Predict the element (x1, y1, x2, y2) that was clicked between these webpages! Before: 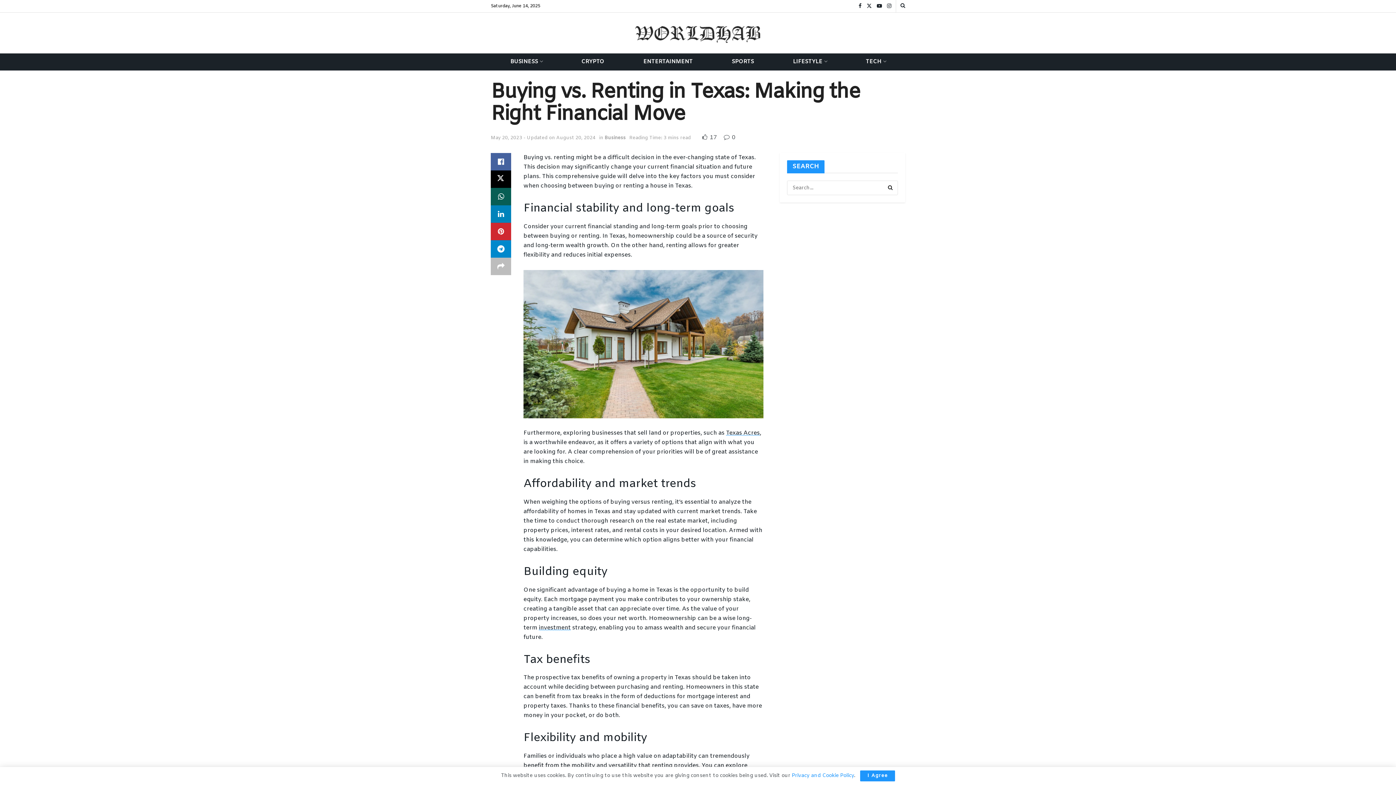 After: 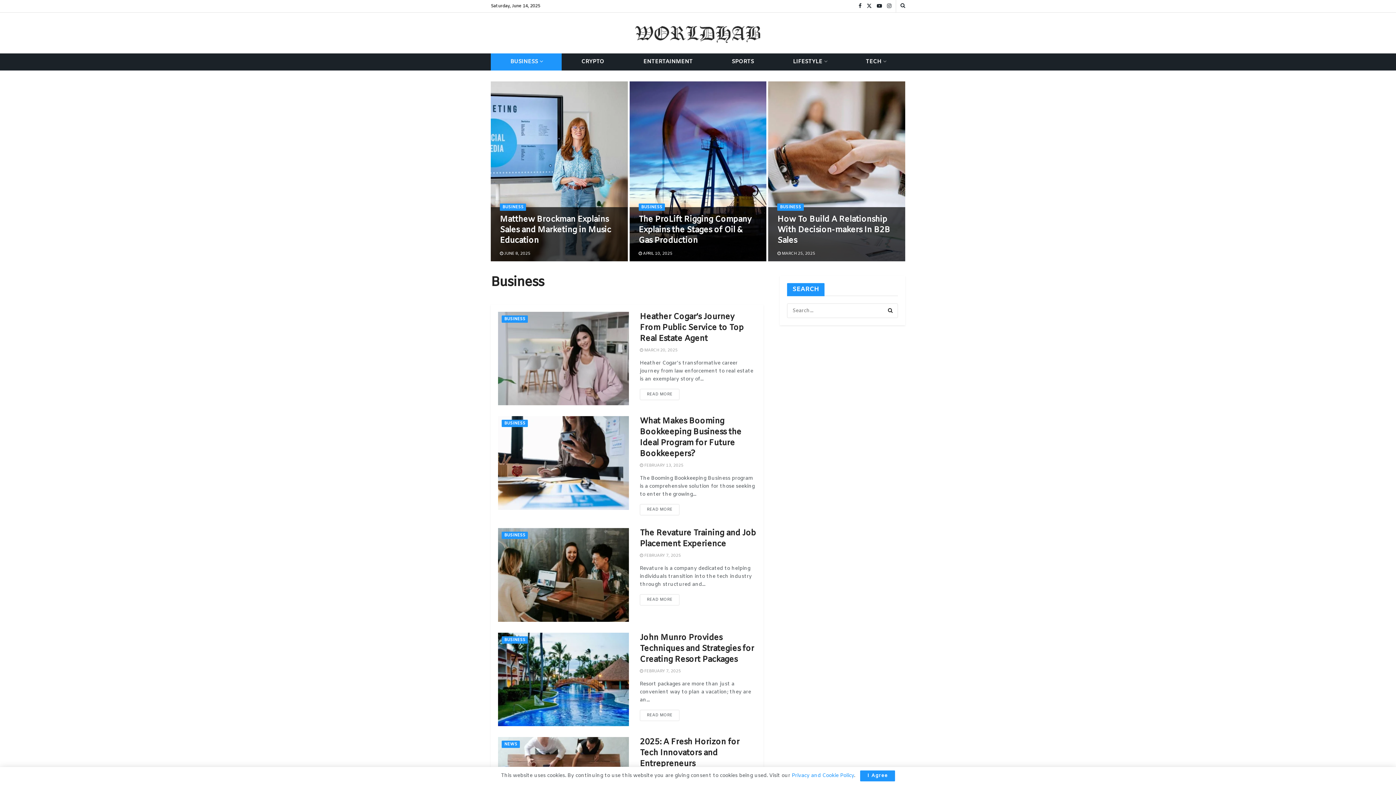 Action: label: BUSINESS bbox: (490, 53, 561, 70)